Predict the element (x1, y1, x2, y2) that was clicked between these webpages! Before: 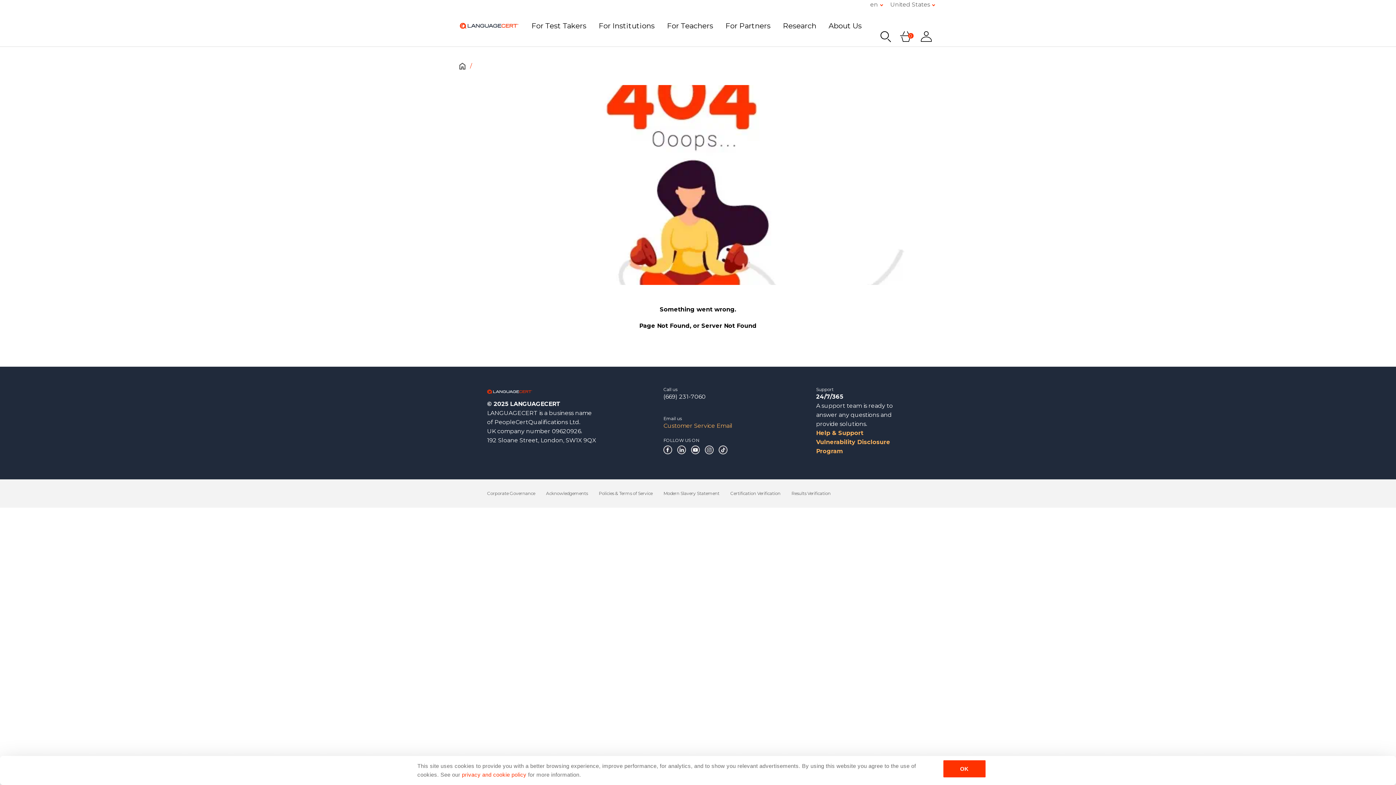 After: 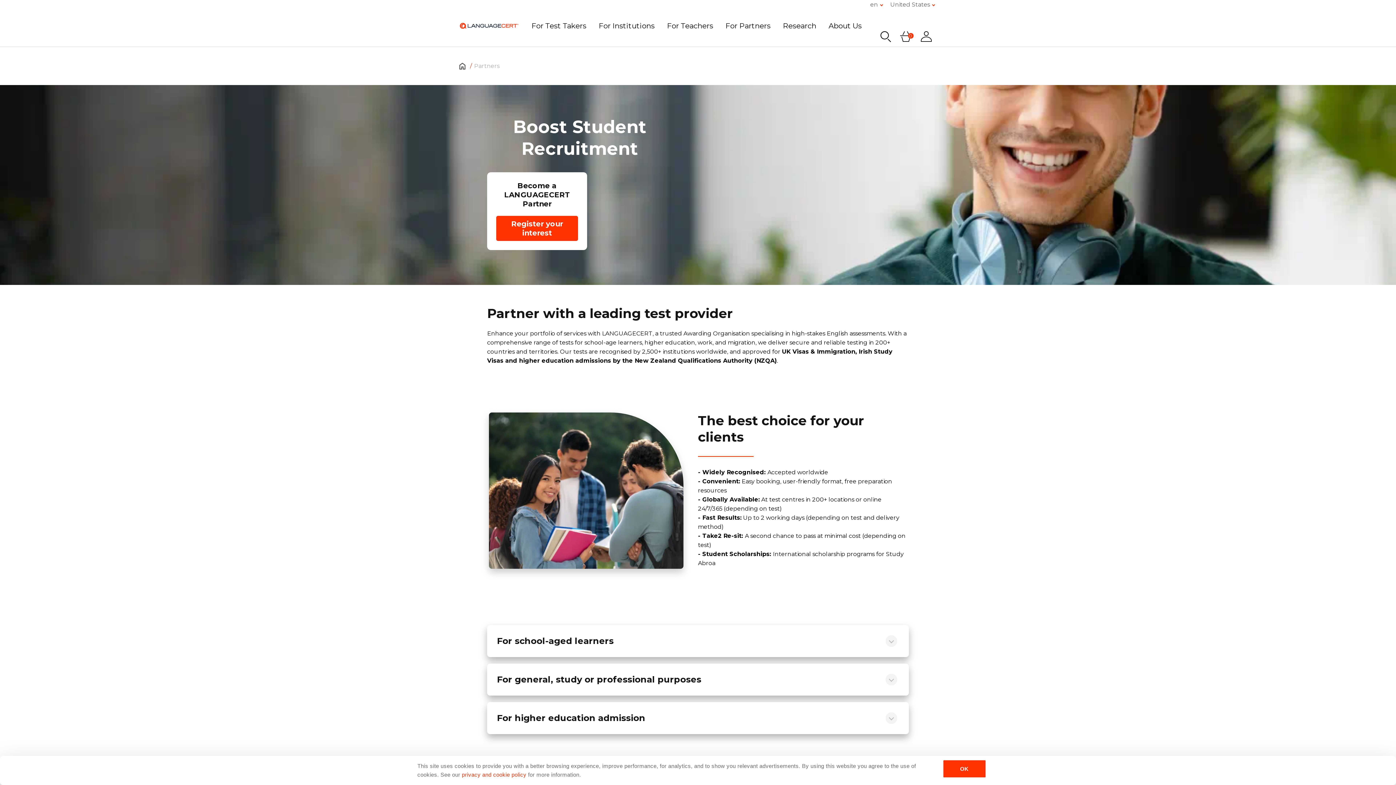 Action: bbox: (725, 8, 770, 43) label: For Partners